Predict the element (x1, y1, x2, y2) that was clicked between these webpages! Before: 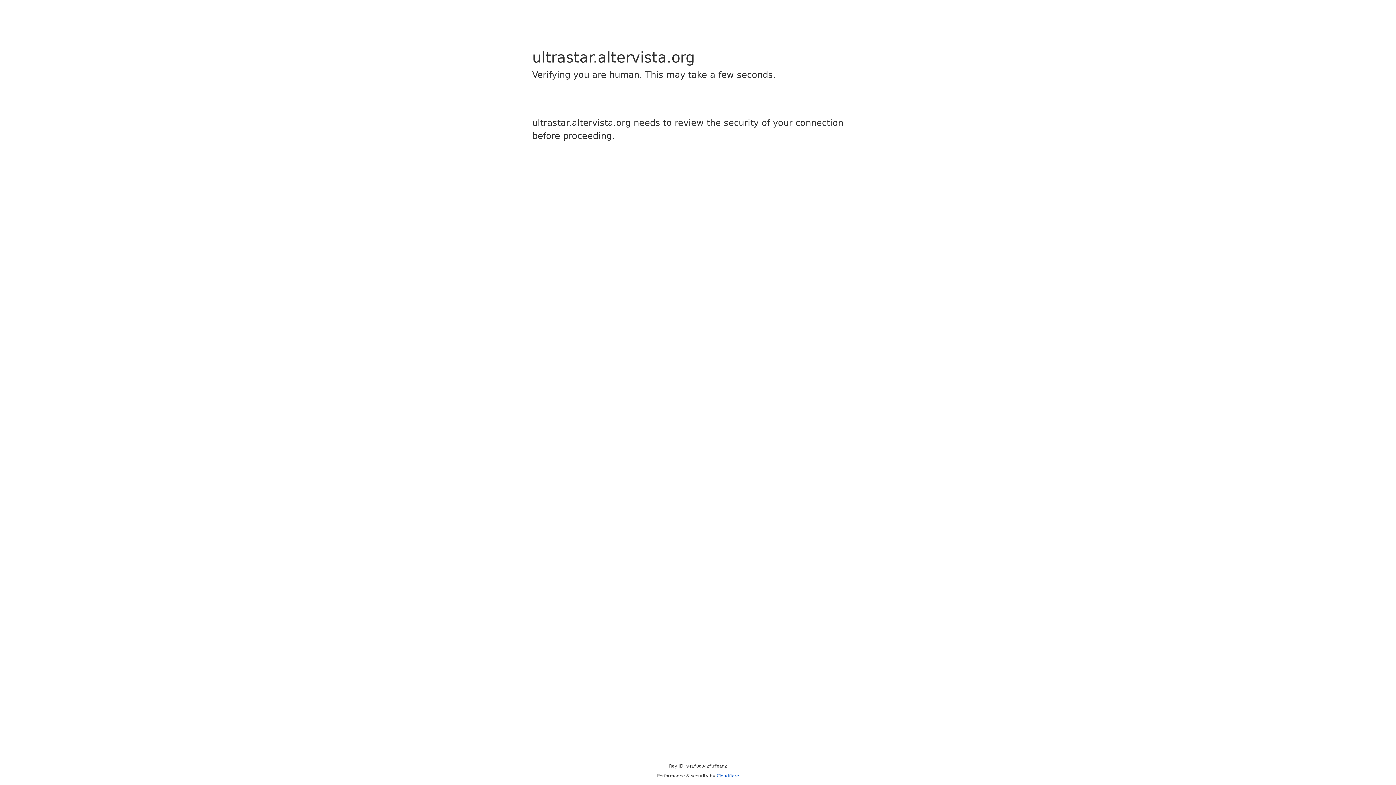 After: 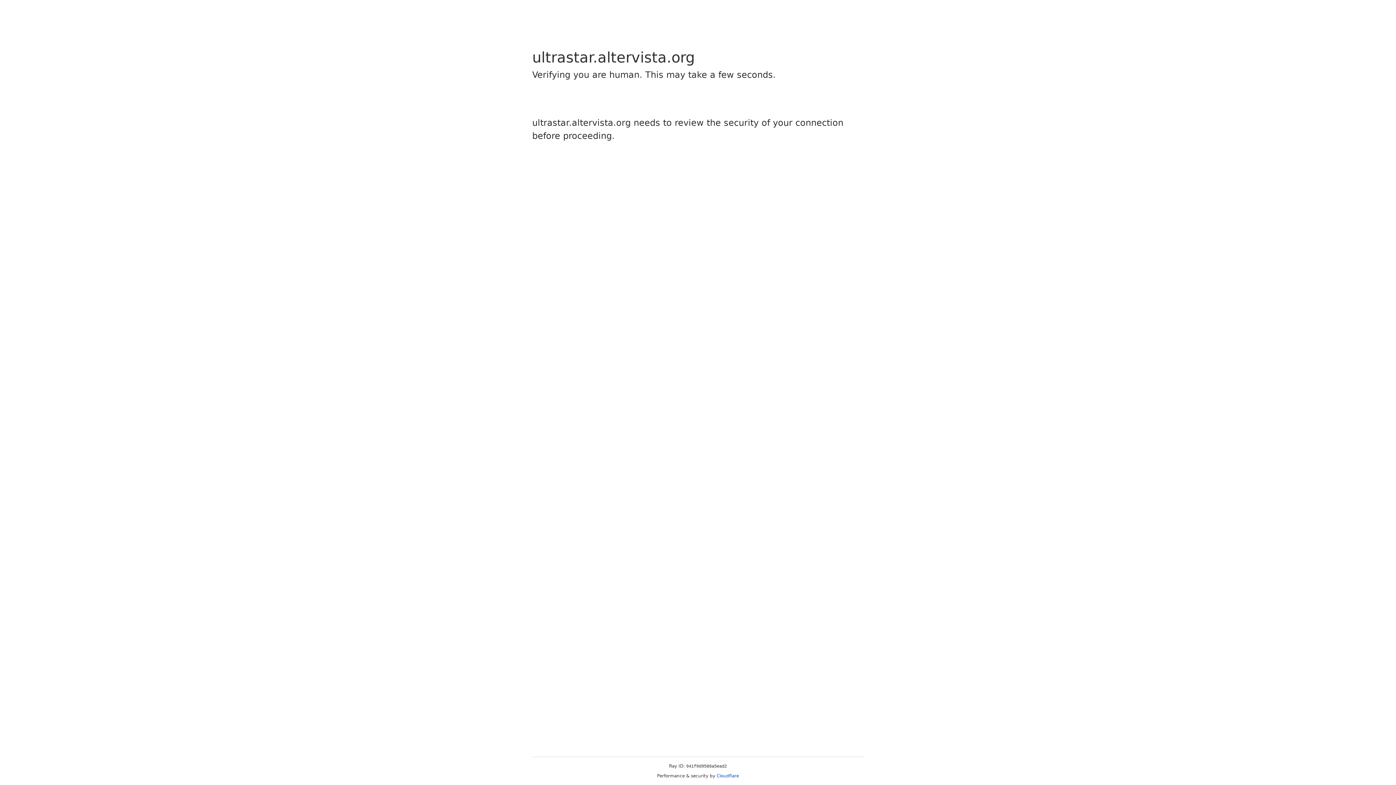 Action: label: Cloudflare bbox: (716, 773, 739, 778)